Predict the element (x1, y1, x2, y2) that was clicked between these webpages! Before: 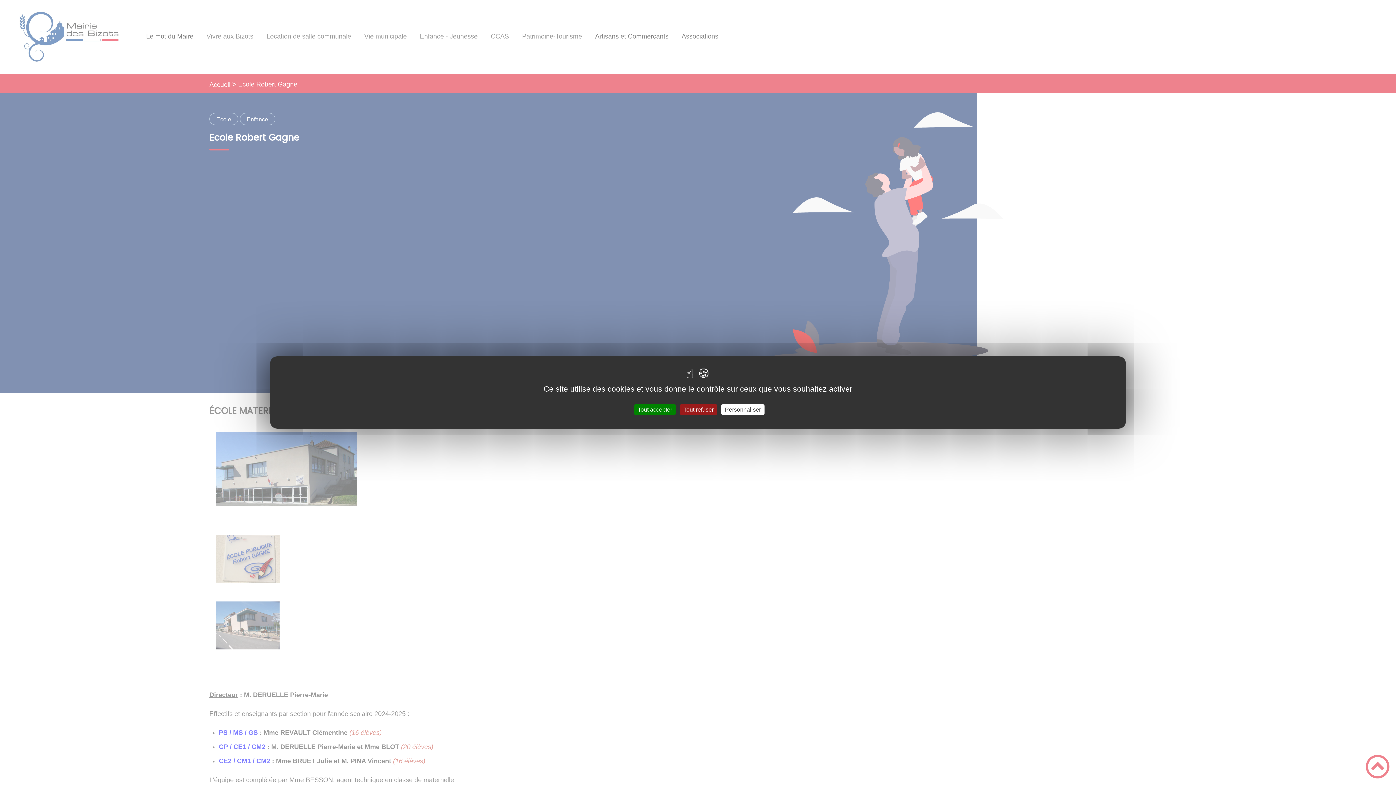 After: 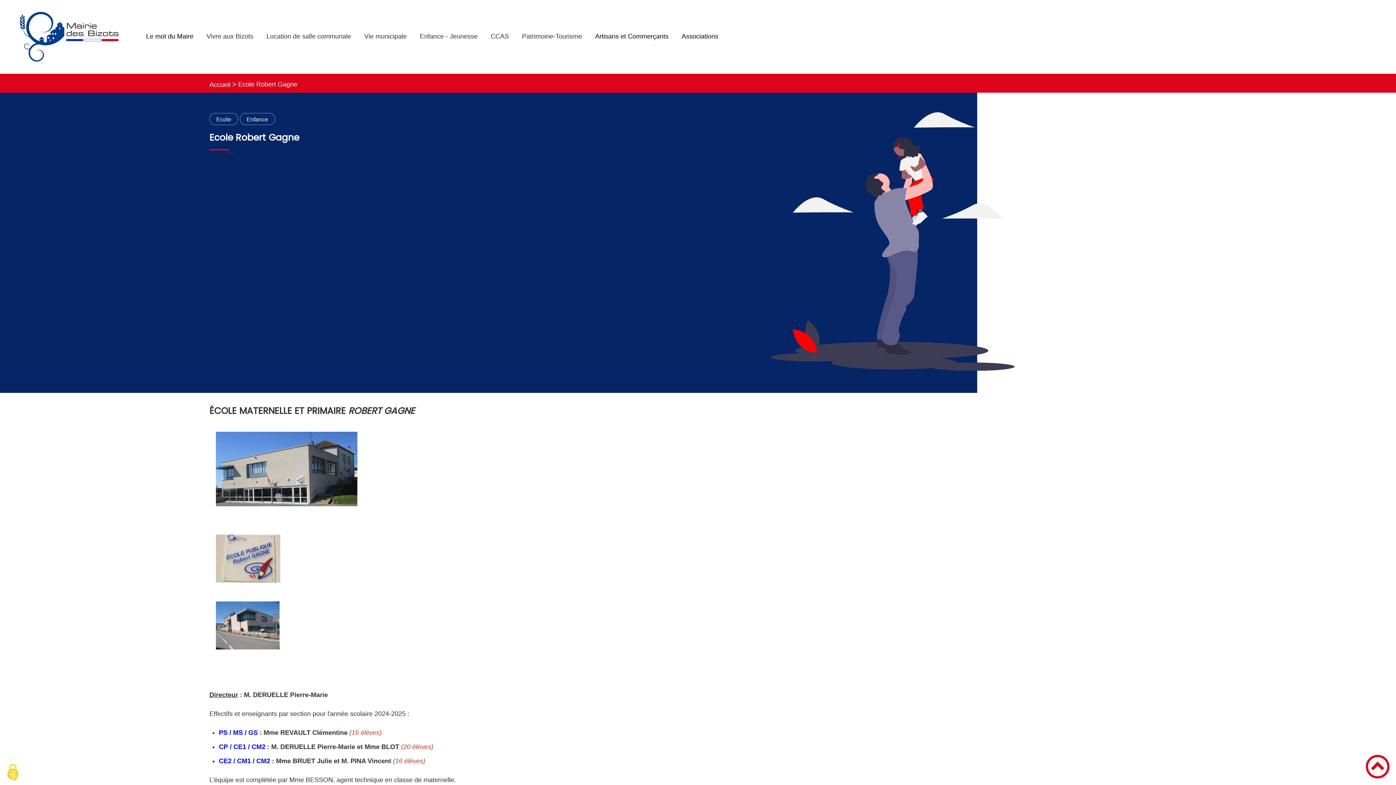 Action: bbox: (680, 404, 717, 415) label: Tout refuser